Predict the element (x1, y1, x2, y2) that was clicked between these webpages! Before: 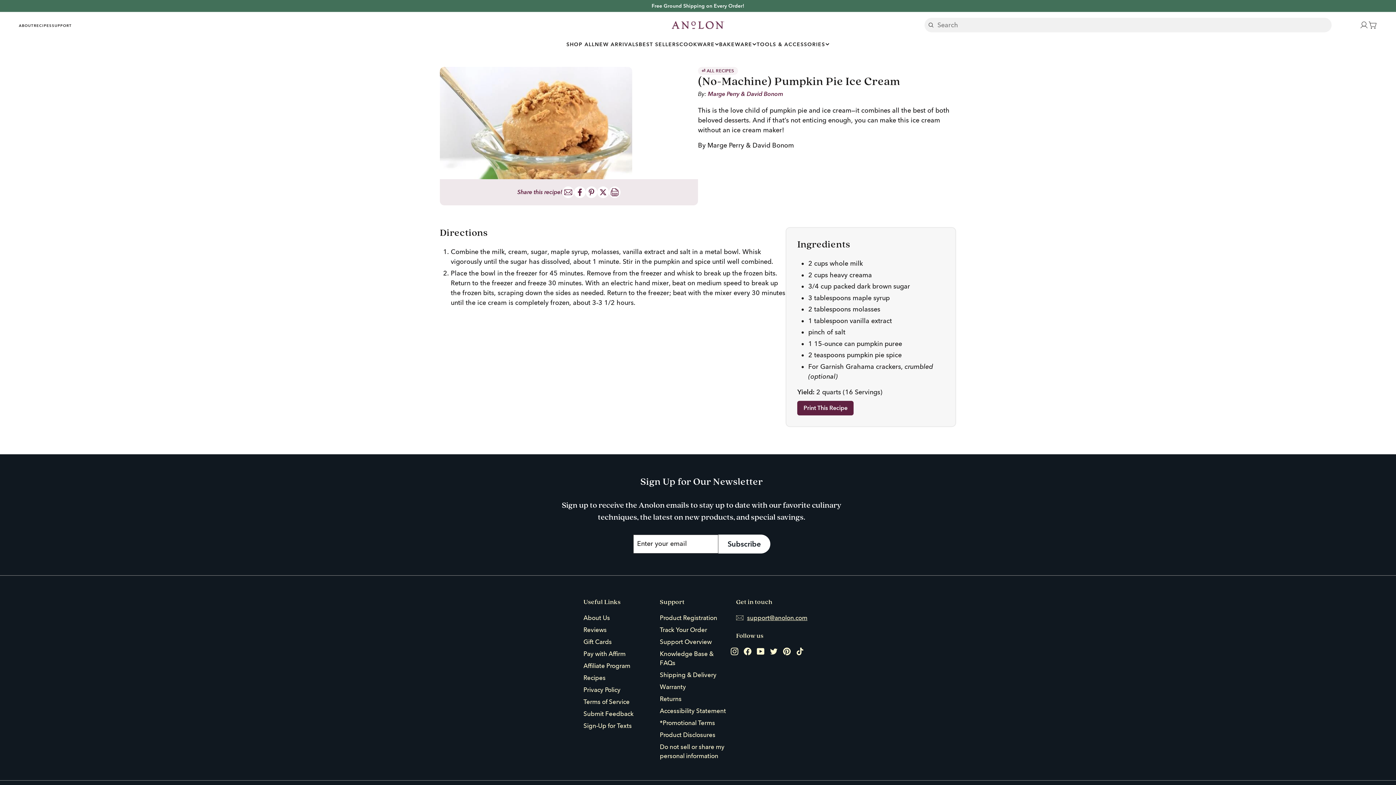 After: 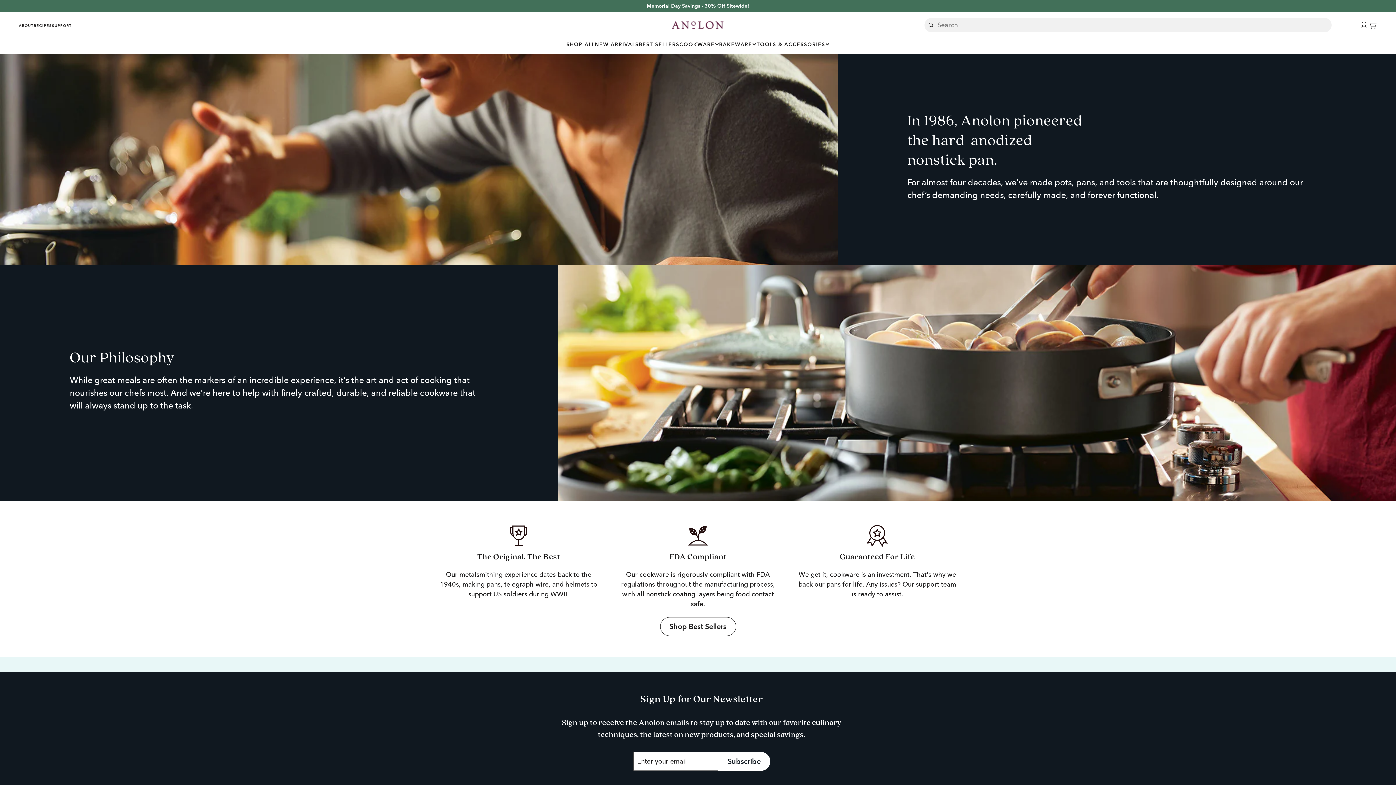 Action: bbox: (18, 21, 33, 28) label: ABOUT